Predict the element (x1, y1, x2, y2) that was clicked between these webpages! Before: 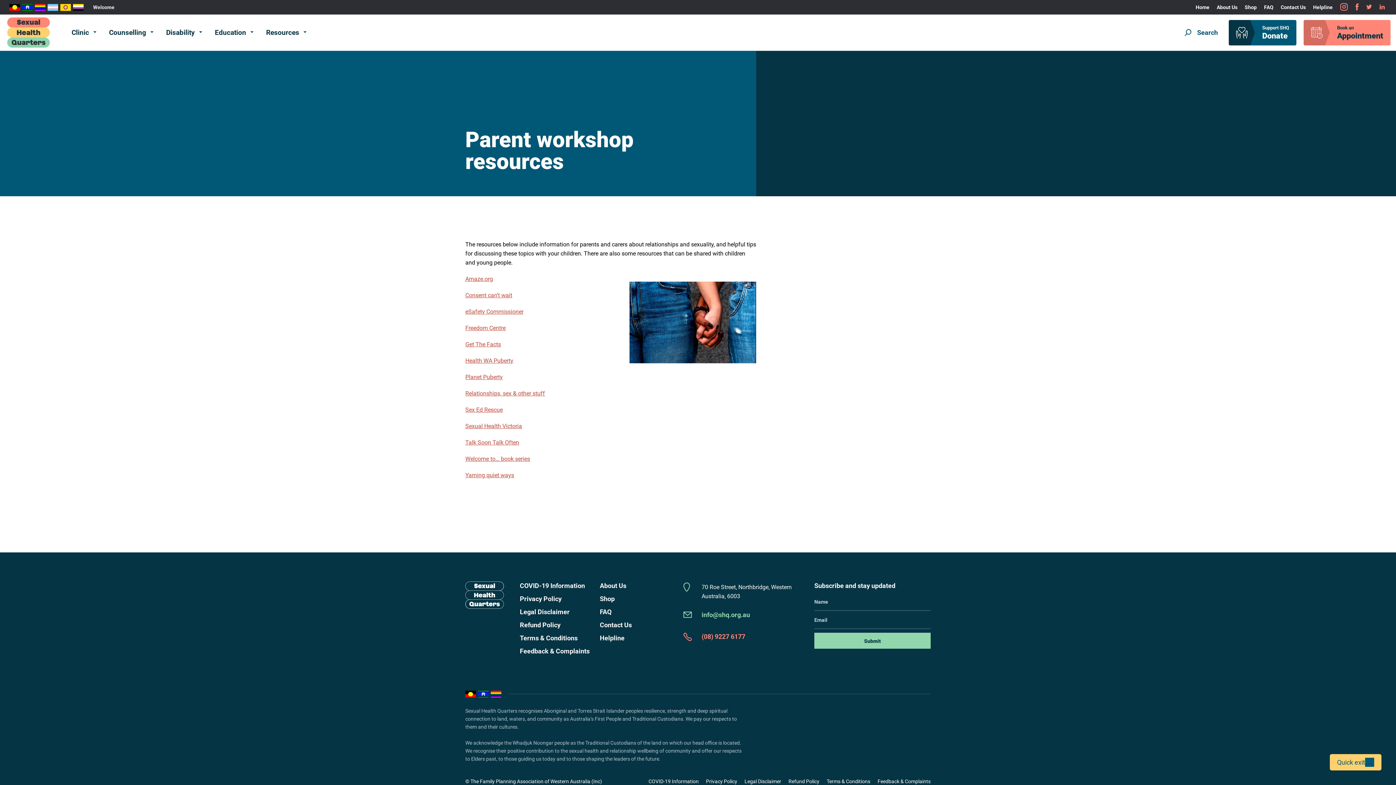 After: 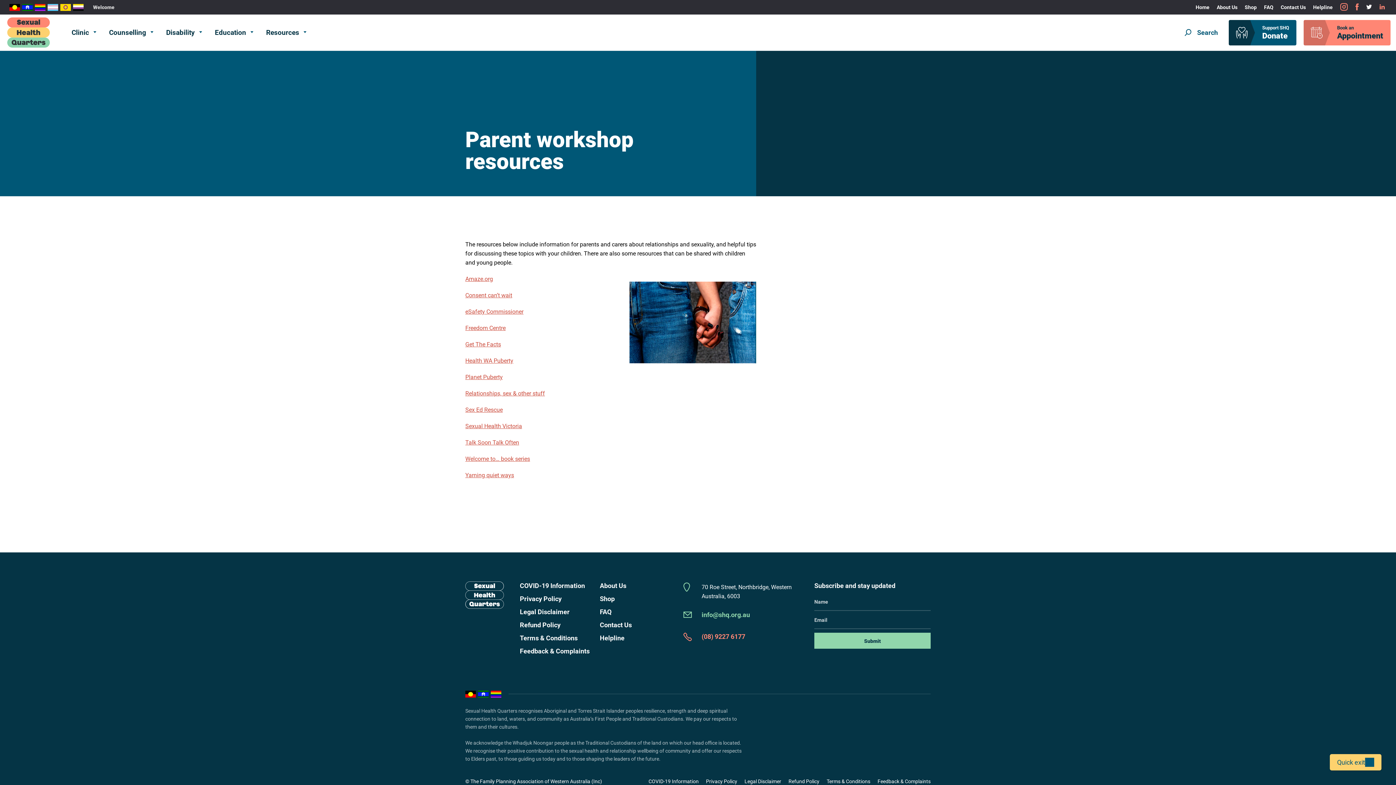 Action: label: Opens in a new window:
Twitter bbox: (1362, 4, 1376, 10)